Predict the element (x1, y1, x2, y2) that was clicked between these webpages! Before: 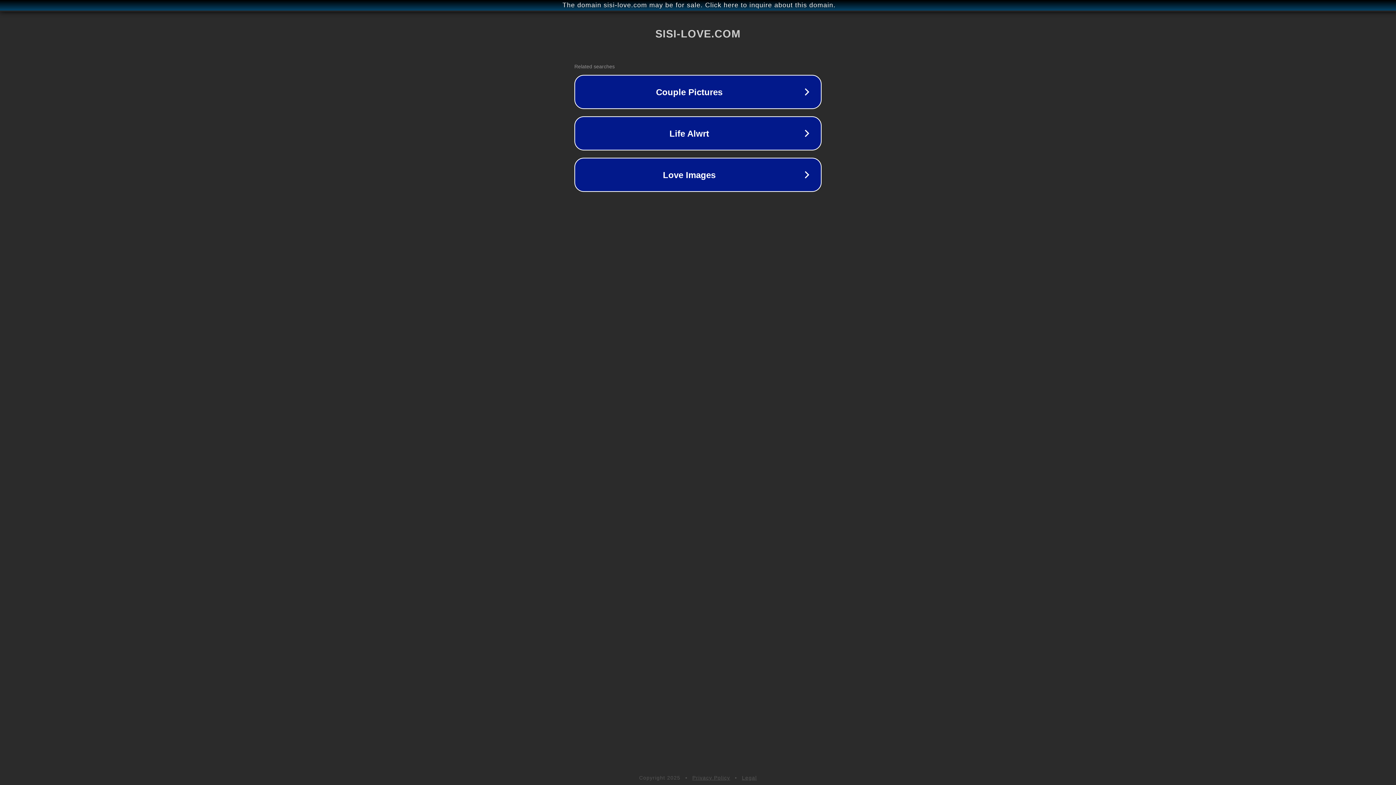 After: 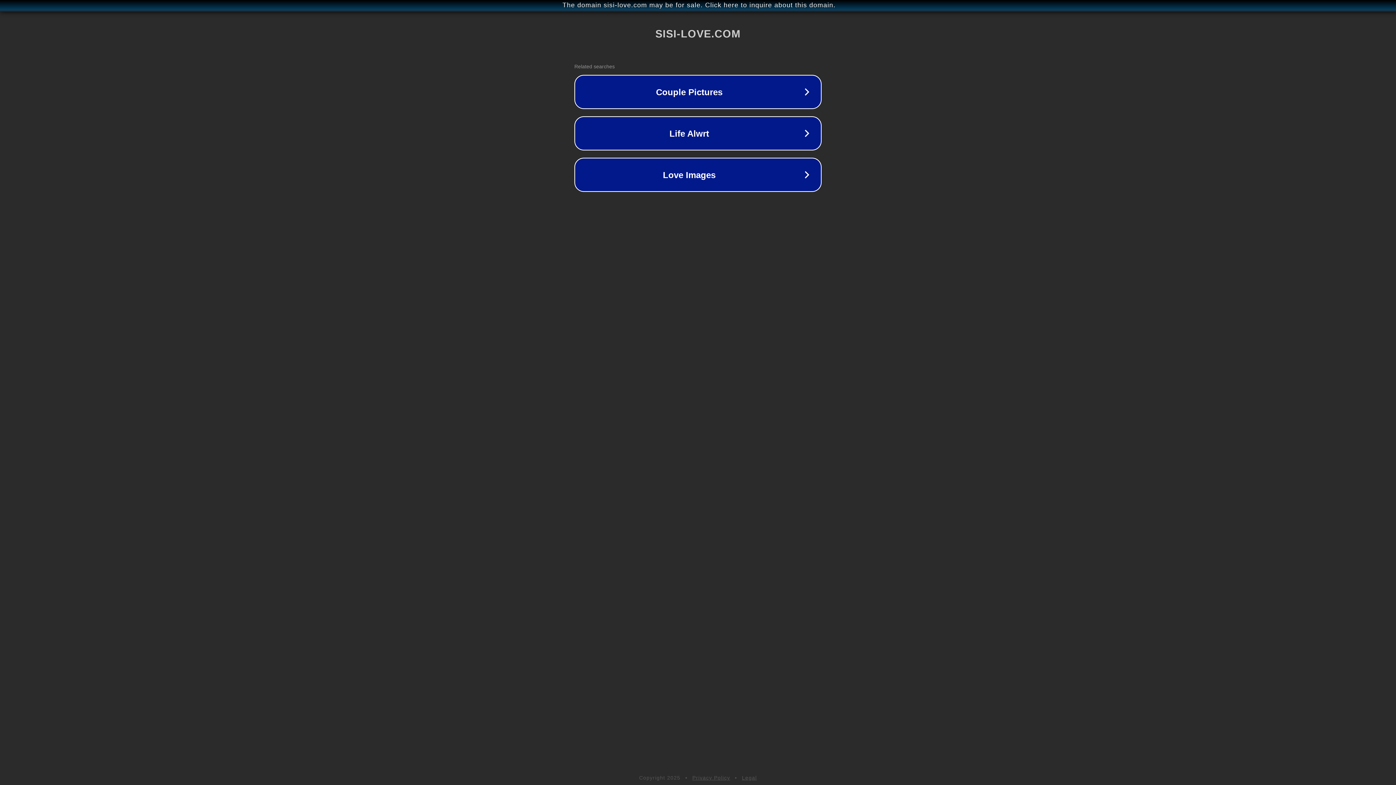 Action: bbox: (742, 775, 757, 781) label: Legal